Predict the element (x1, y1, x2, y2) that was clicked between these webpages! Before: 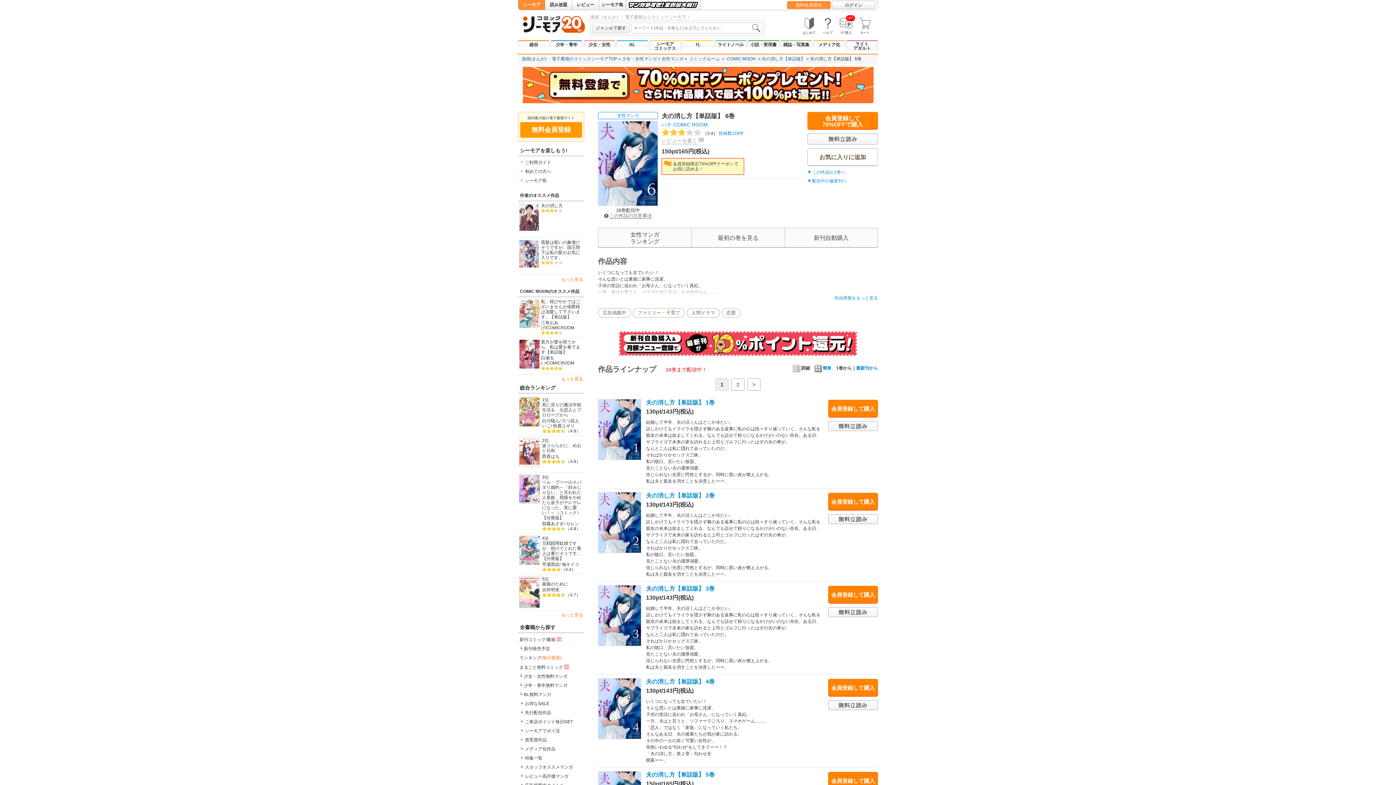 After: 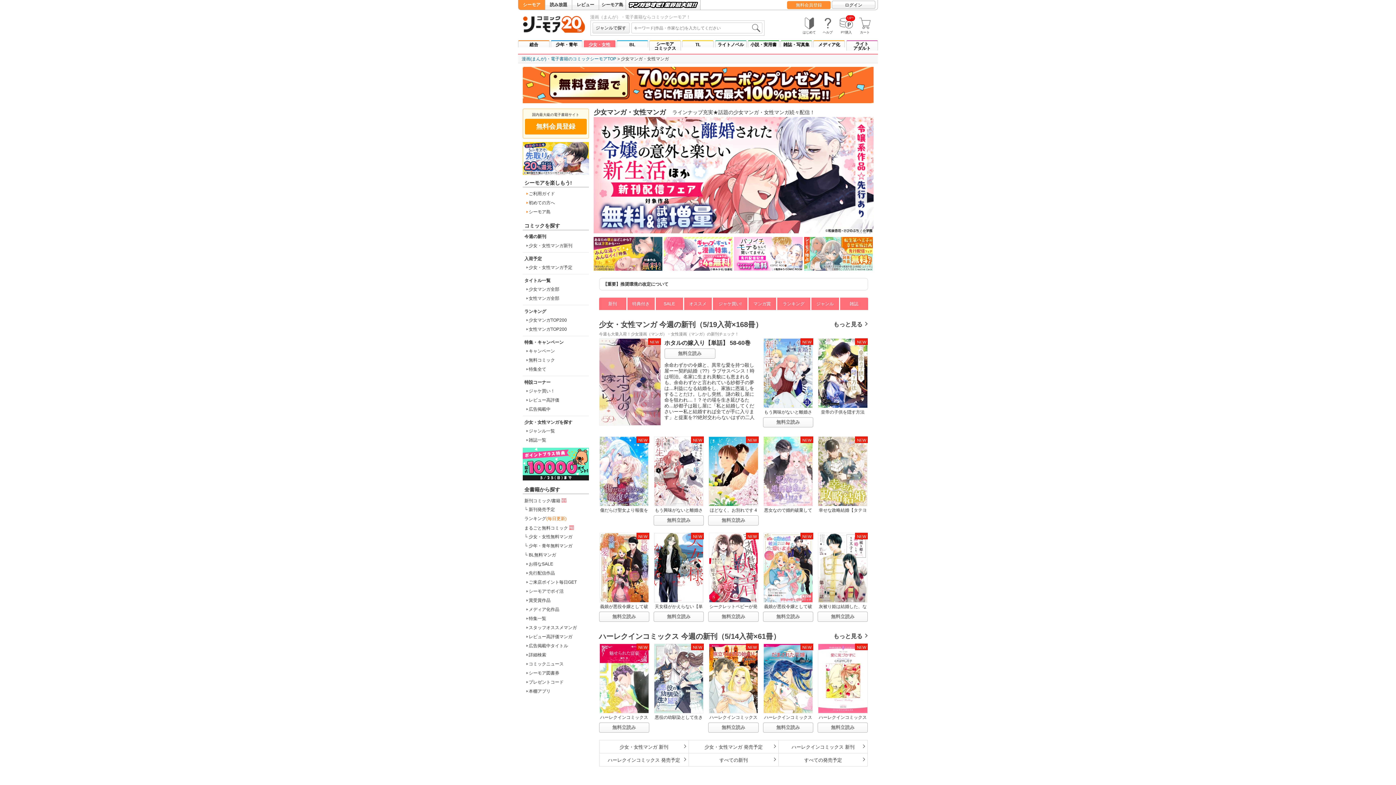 Action: bbox: (583, 40, 615, 47) label: 少女・女性